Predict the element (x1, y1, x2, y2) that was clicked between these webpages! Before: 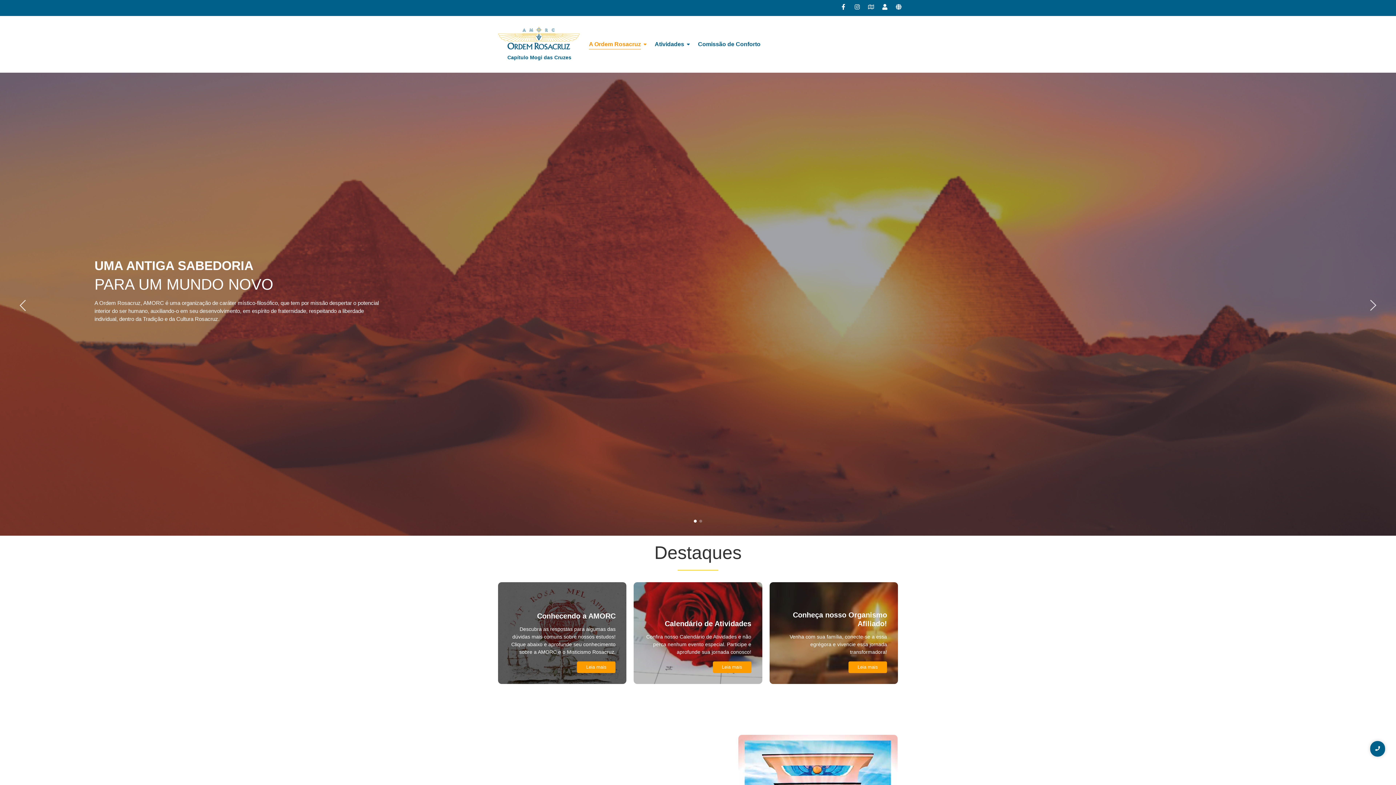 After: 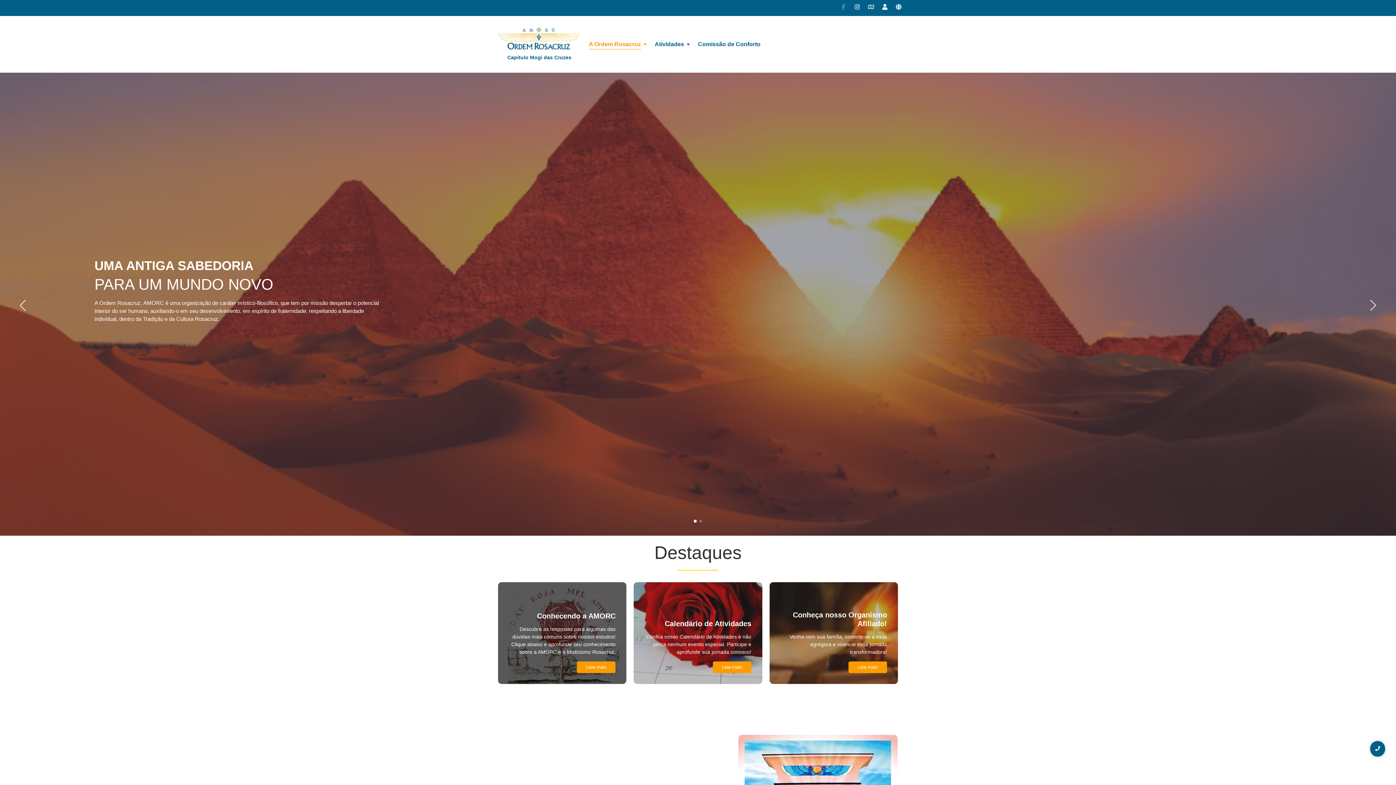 Action: label: Facebook-f bbox: (840, 4, 846, 9)